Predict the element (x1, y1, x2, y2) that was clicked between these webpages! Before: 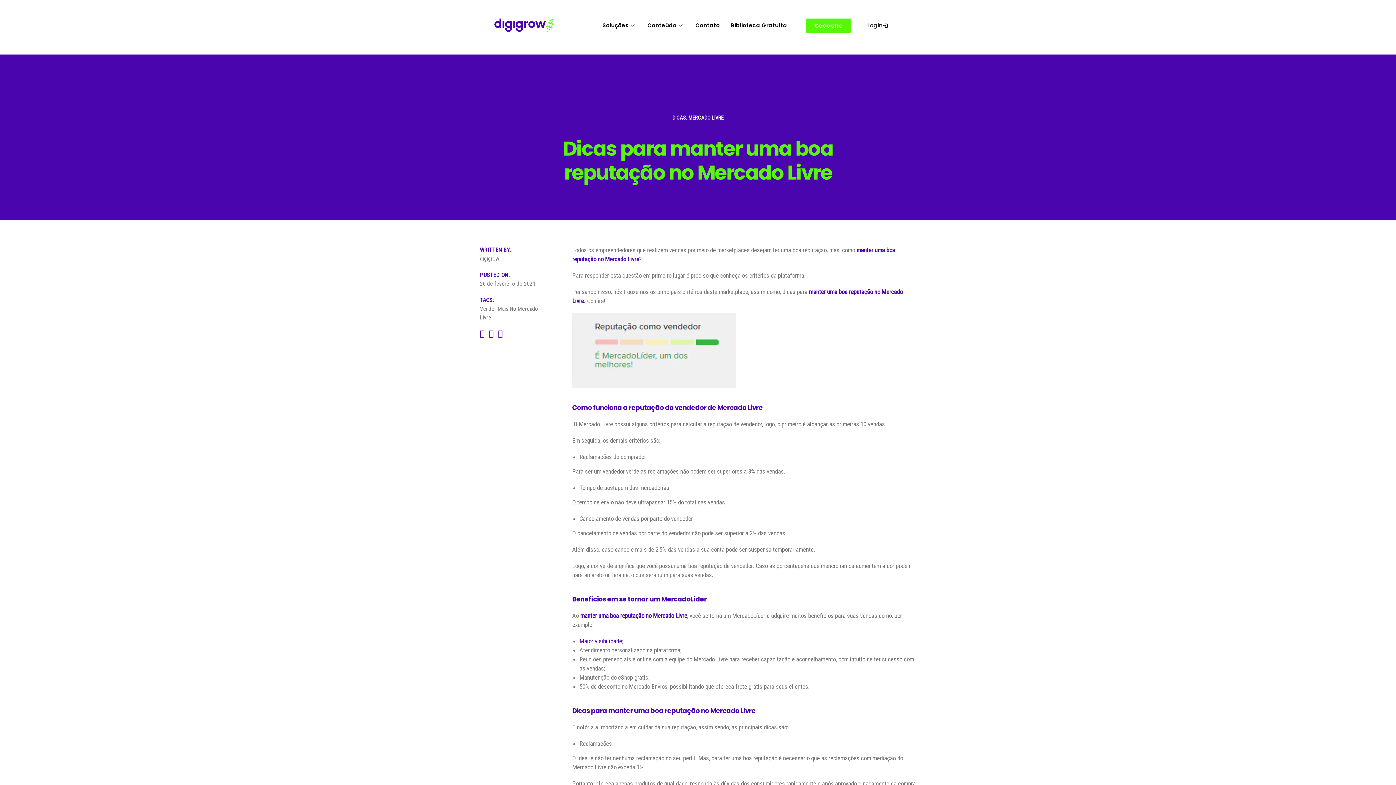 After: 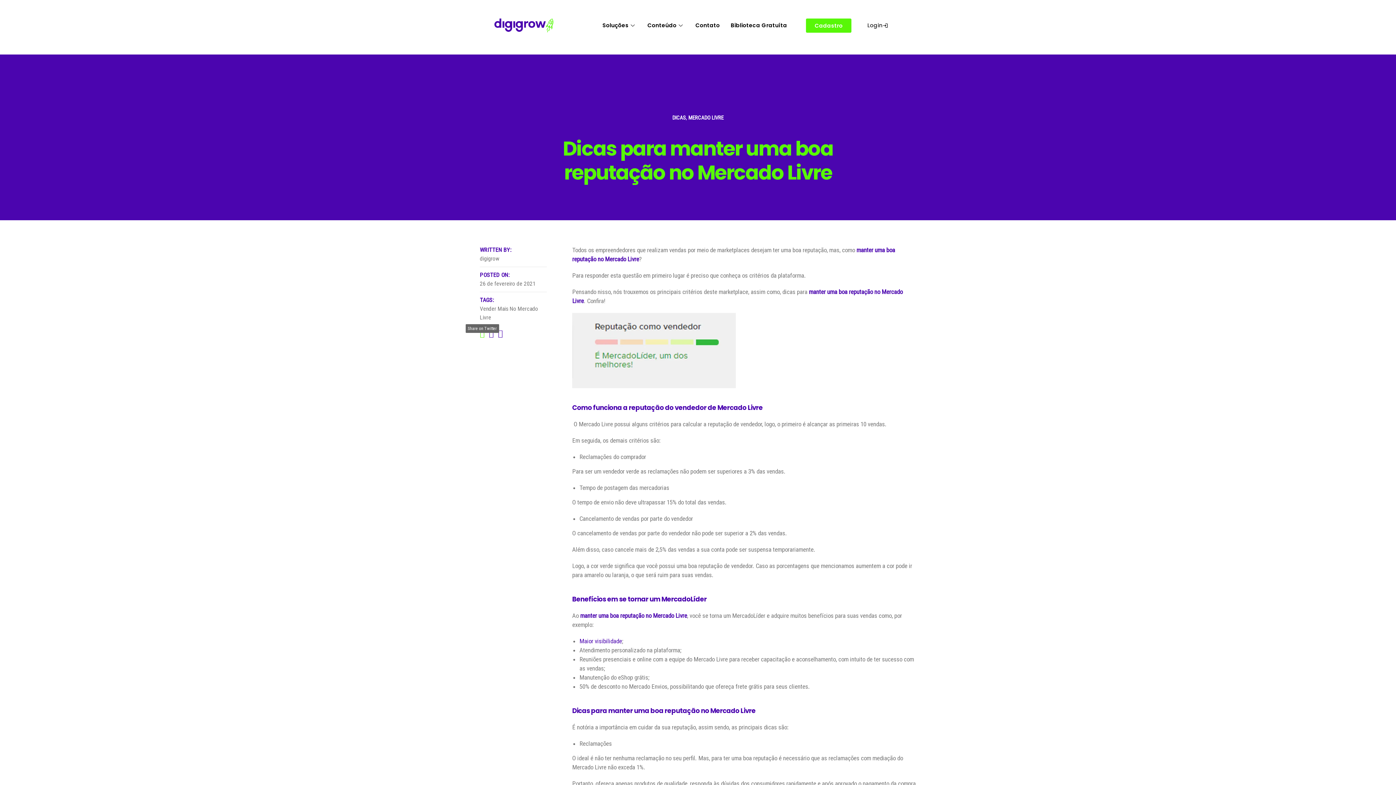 Action: bbox: (480, 329, 484, 338)